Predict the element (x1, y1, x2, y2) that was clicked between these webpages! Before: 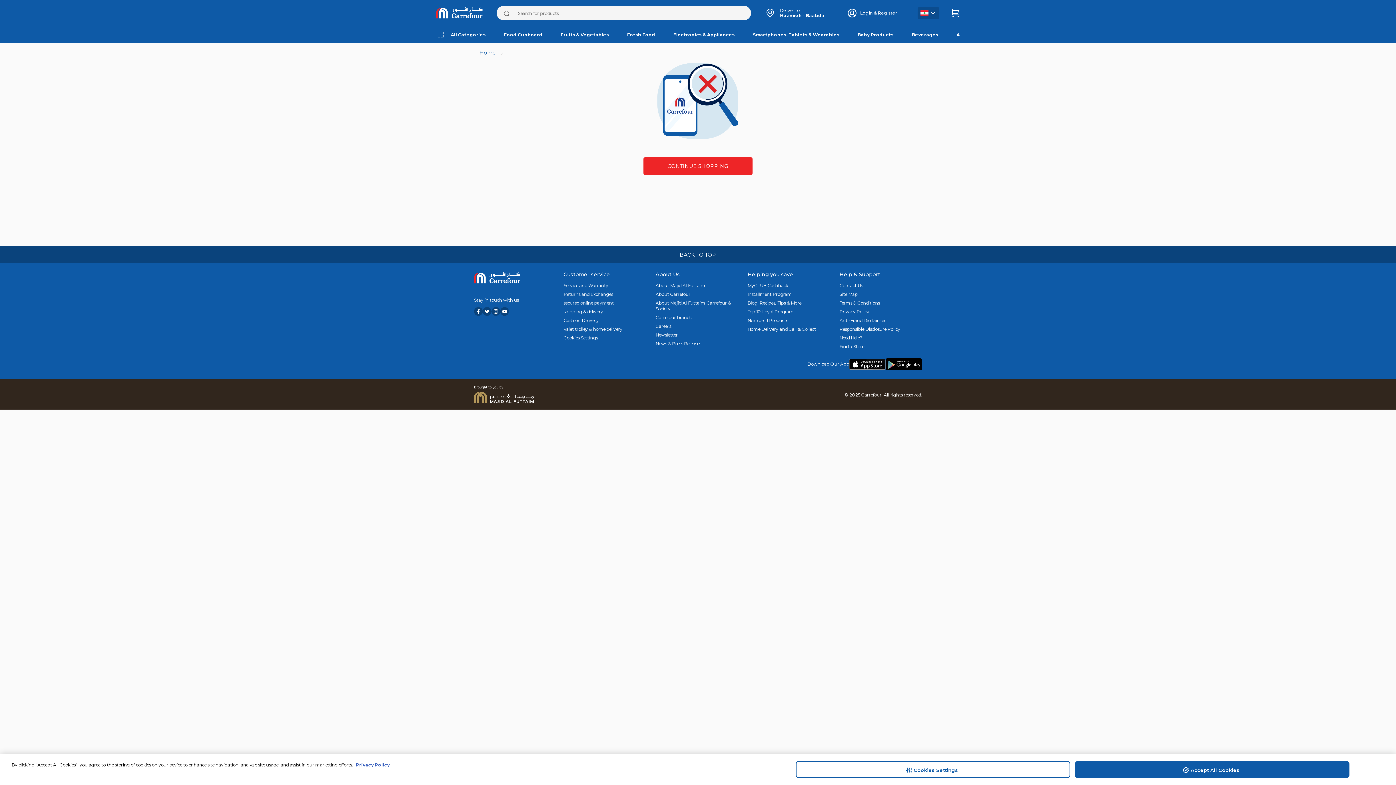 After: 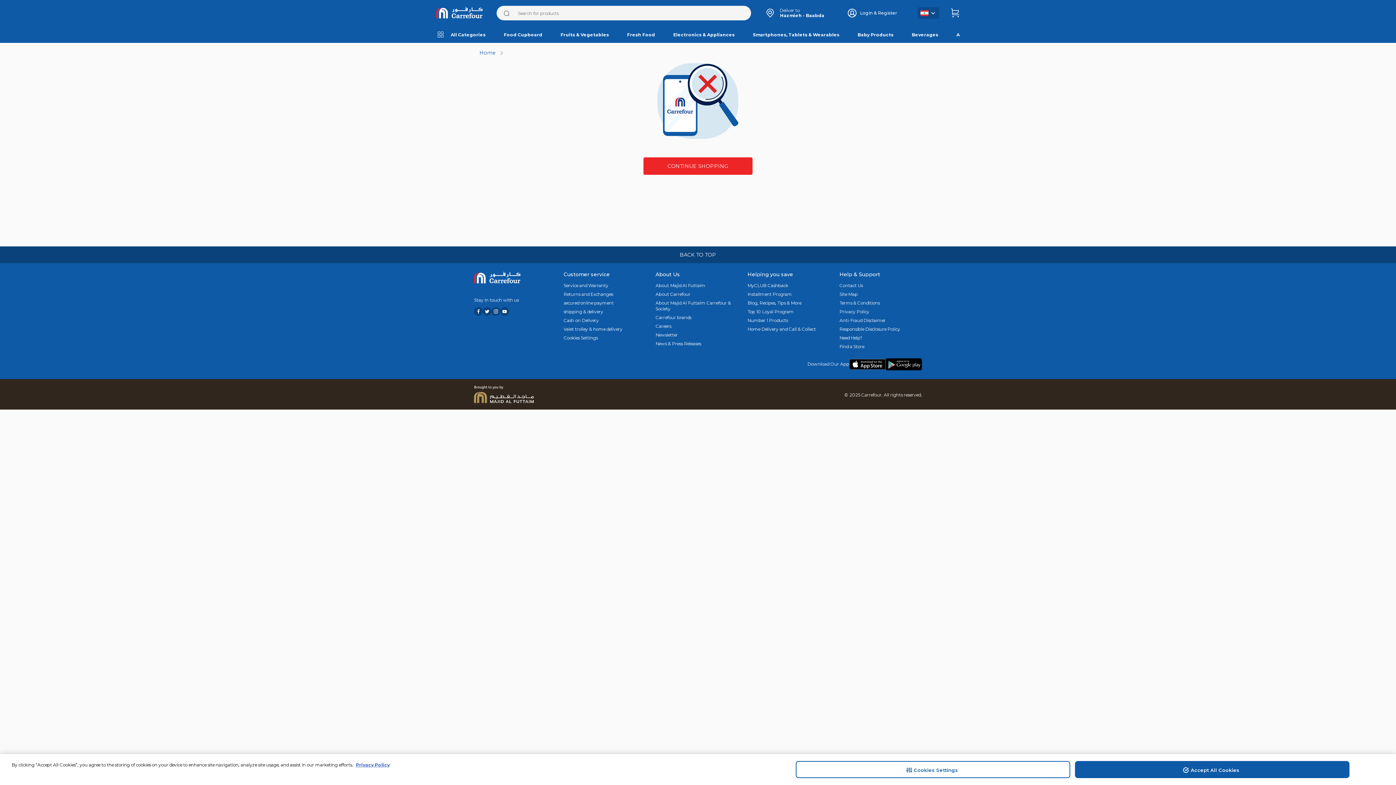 Action: bbox: (474, 385, 533, 403)